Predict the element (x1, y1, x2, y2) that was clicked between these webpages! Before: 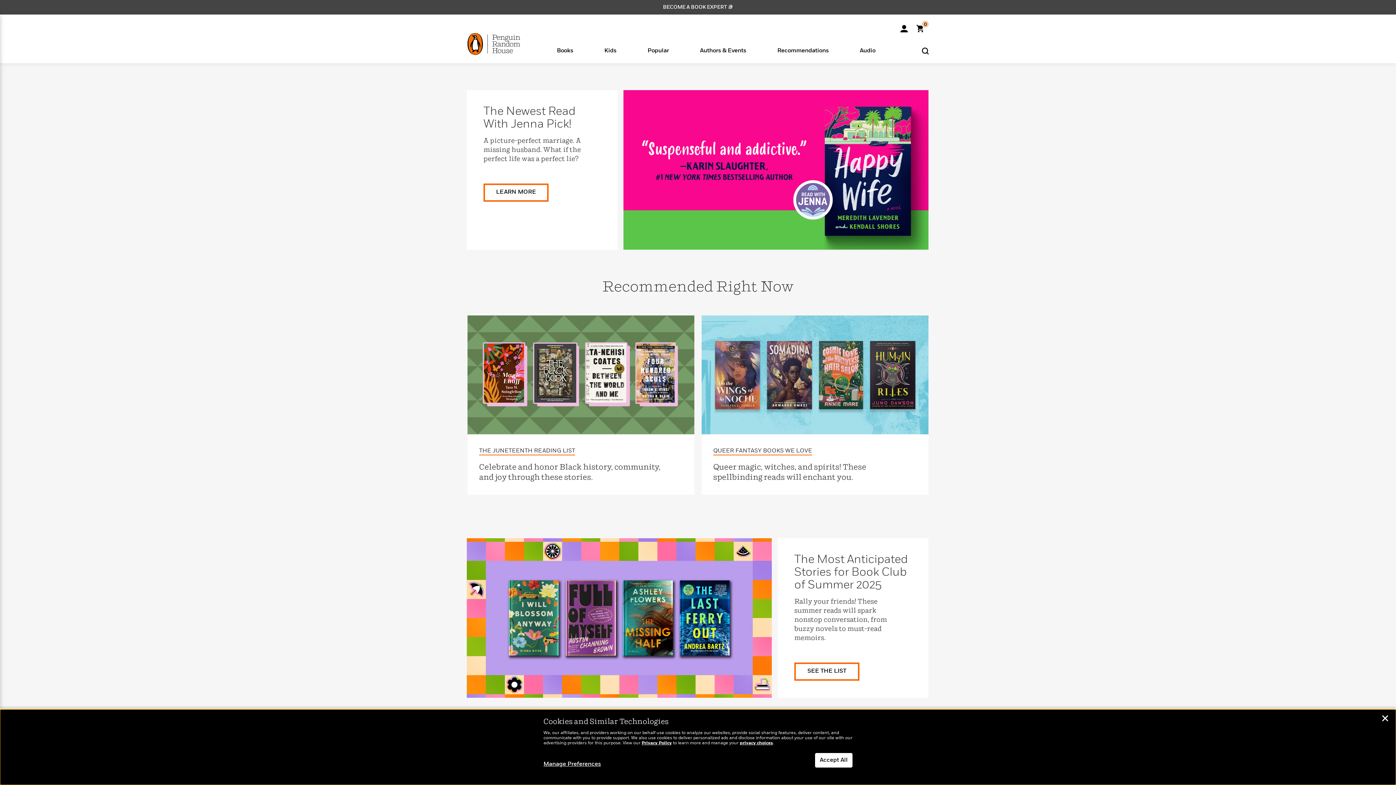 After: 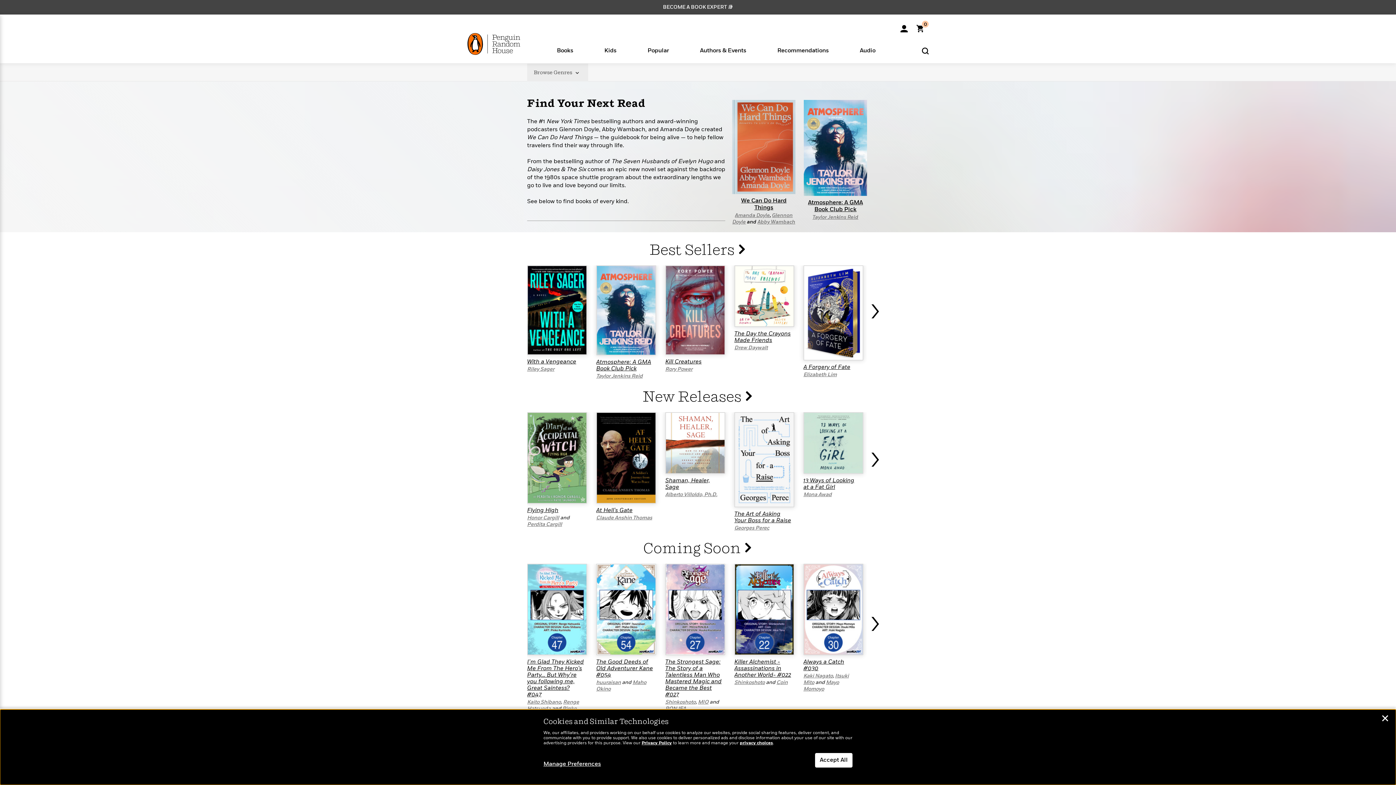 Action: bbox: (557, 46, 573, 61) label: Books